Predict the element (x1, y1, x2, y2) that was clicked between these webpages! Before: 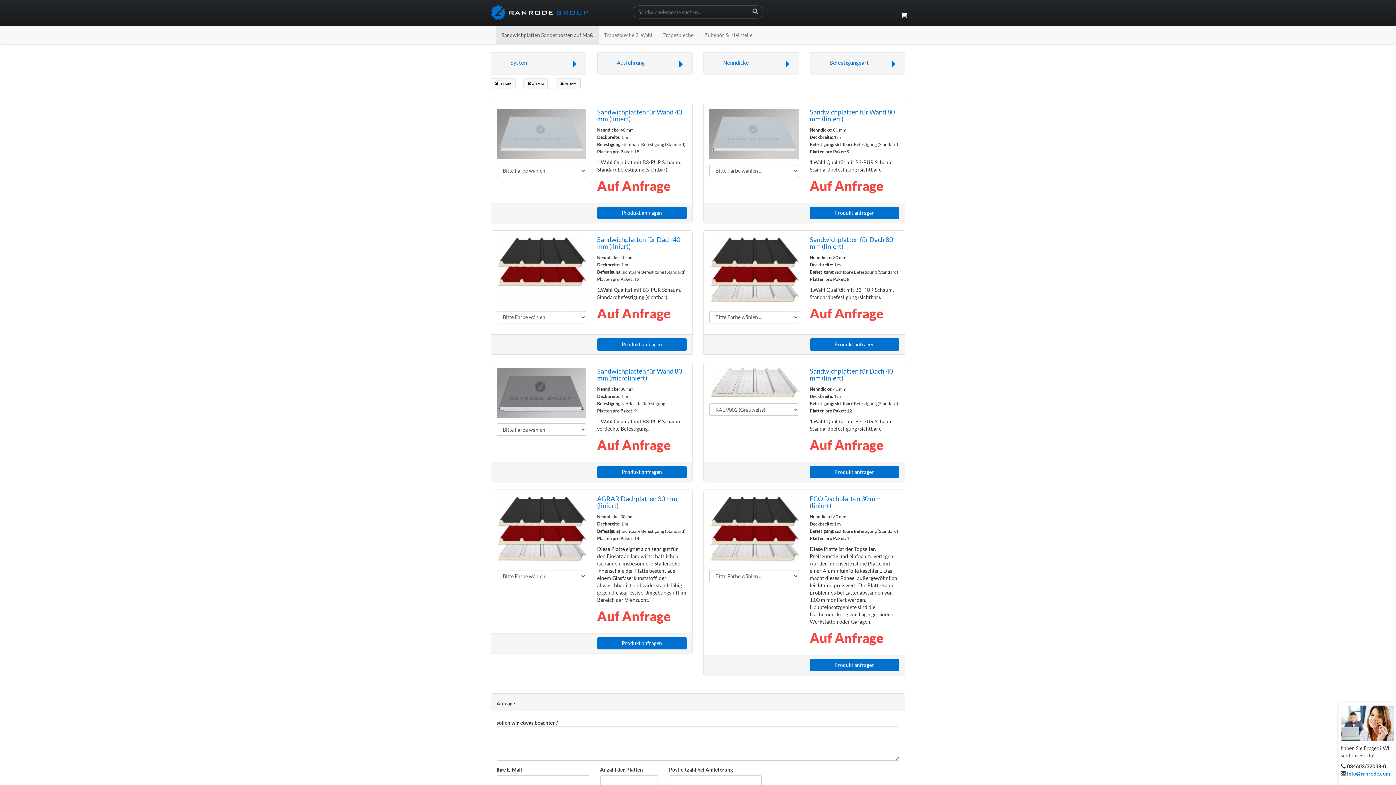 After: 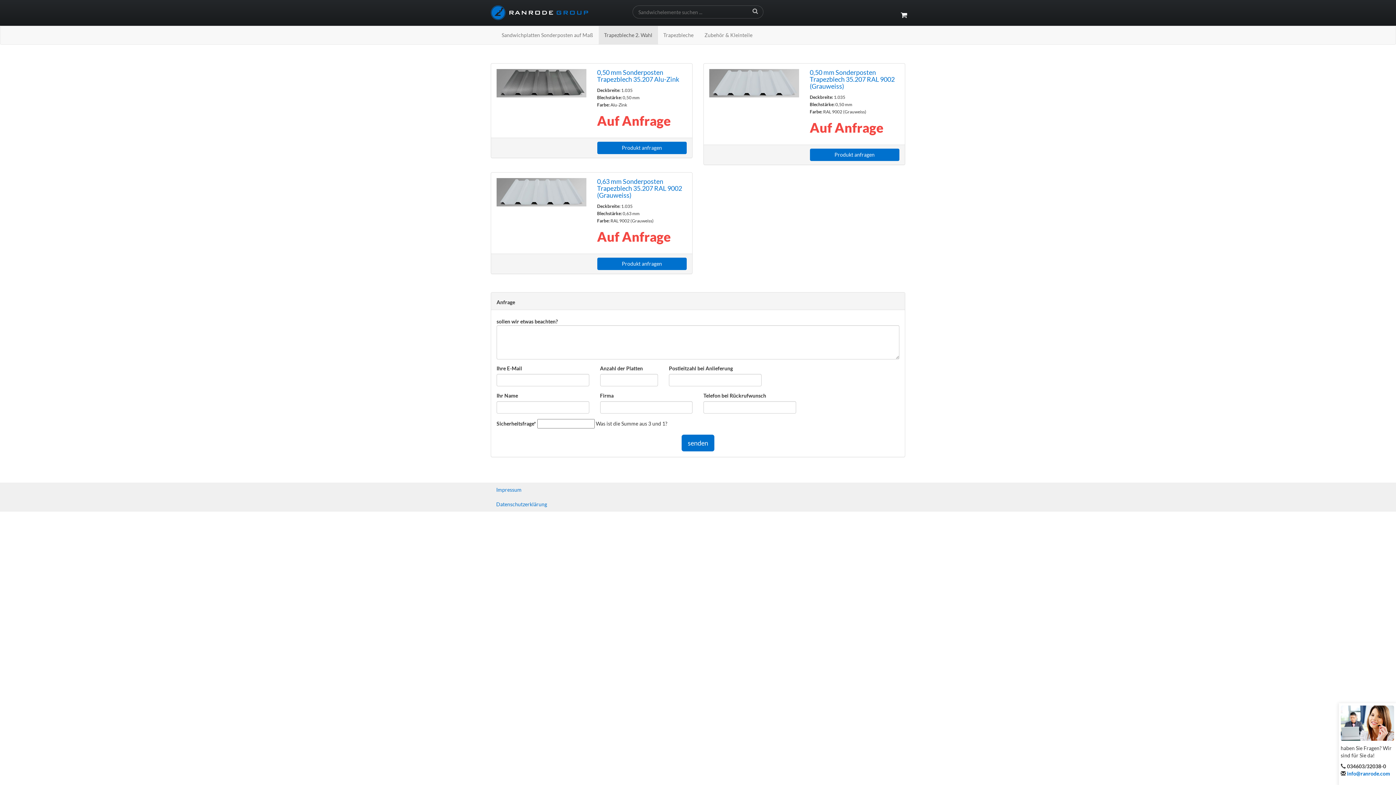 Action: label: Trapezbleche 2. Wahl bbox: (598, 26, 658, 44)